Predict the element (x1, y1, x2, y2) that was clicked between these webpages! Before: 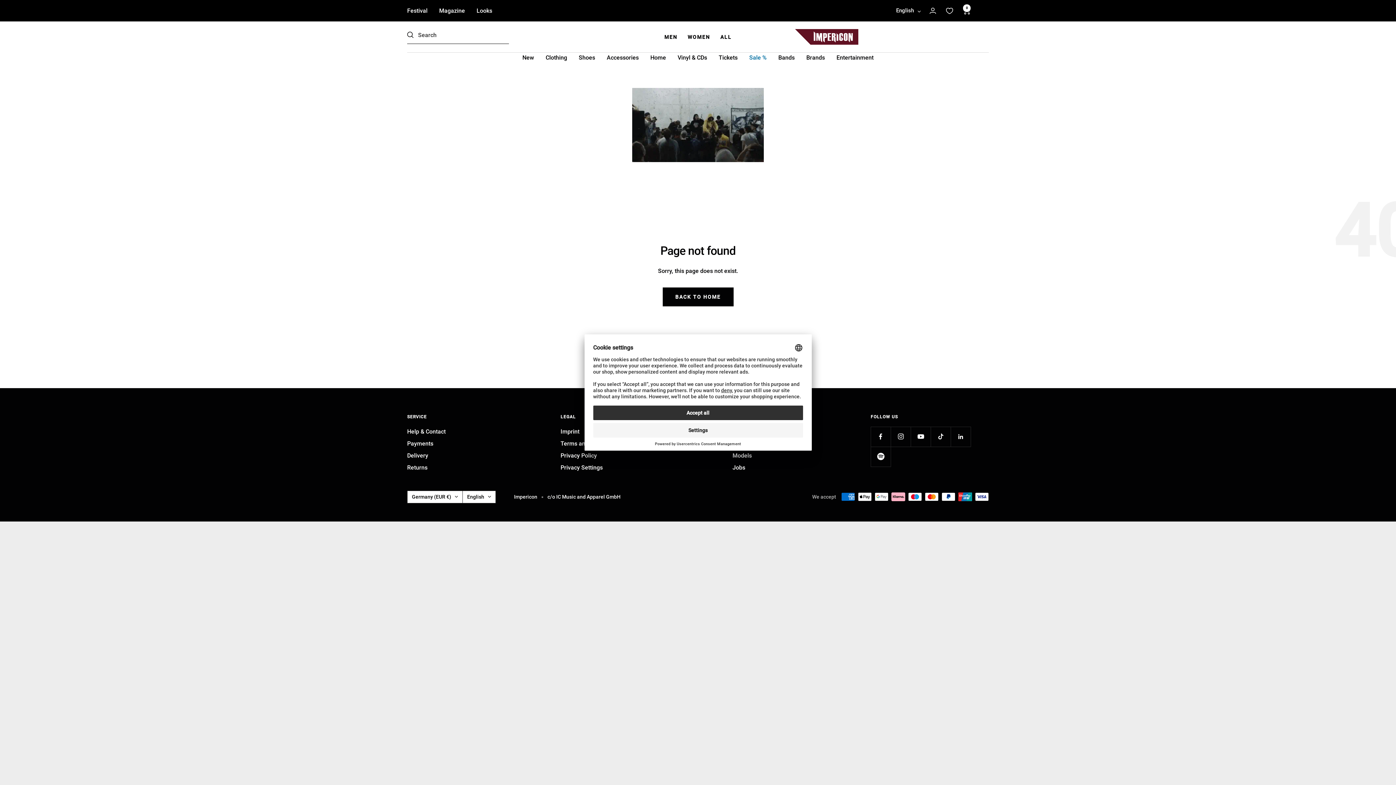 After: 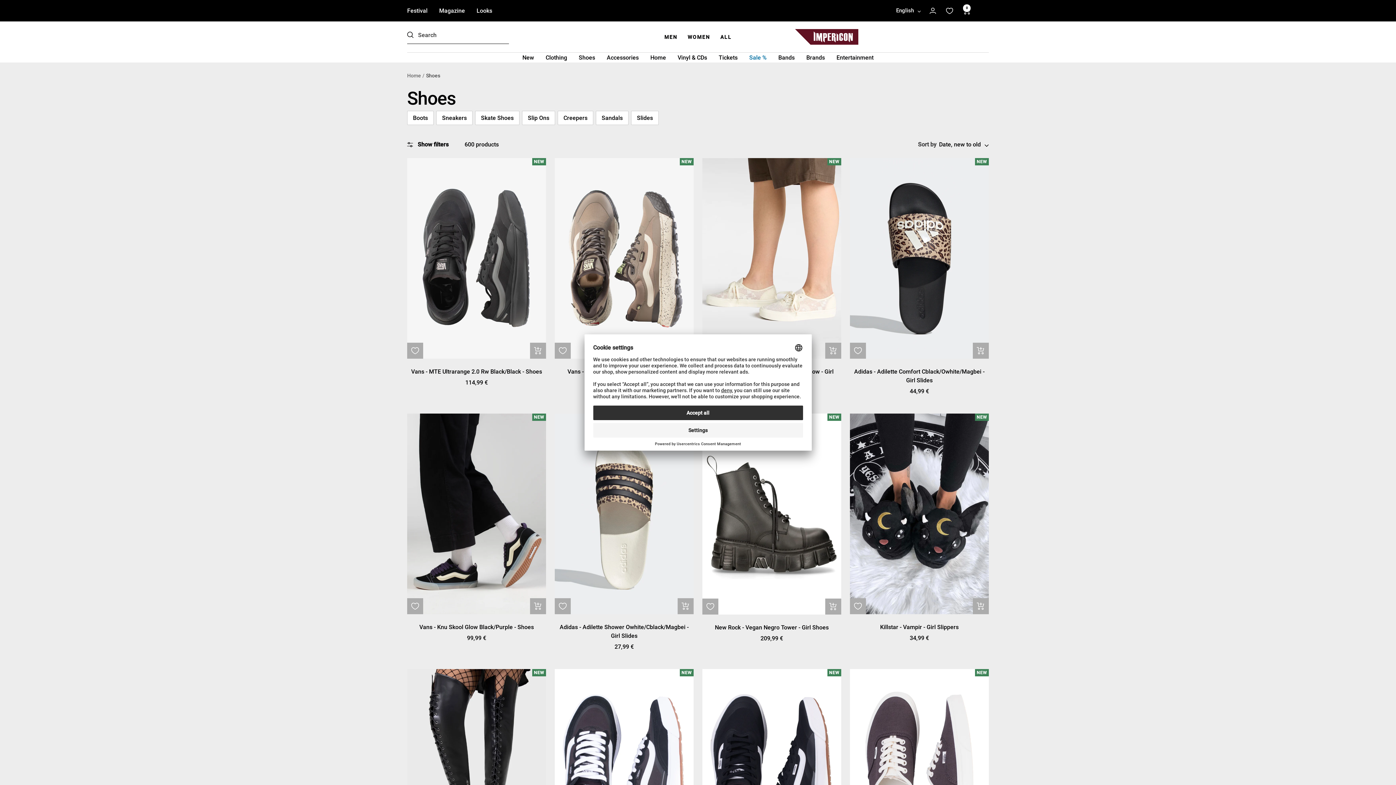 Action: bbox: (578, 52, 595, 62) label: Shoes